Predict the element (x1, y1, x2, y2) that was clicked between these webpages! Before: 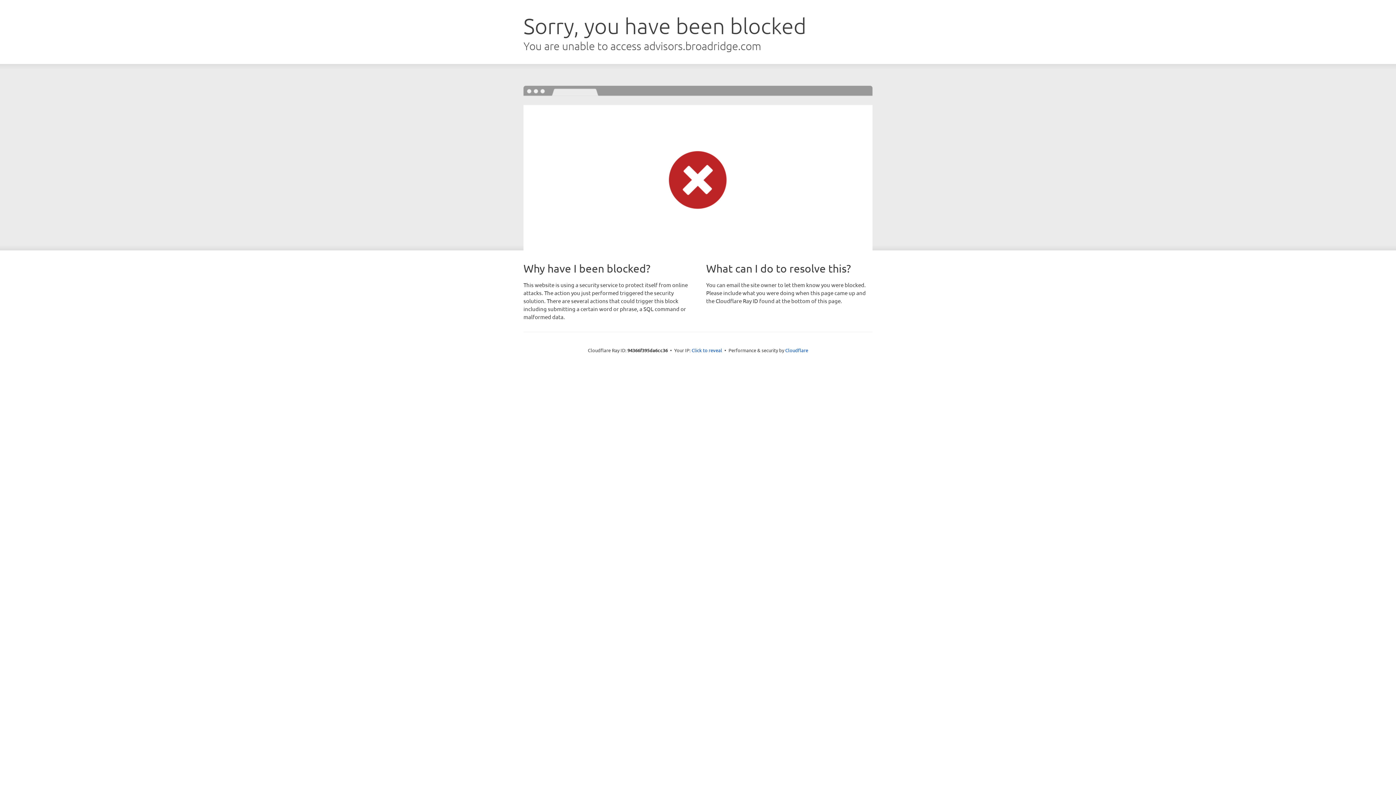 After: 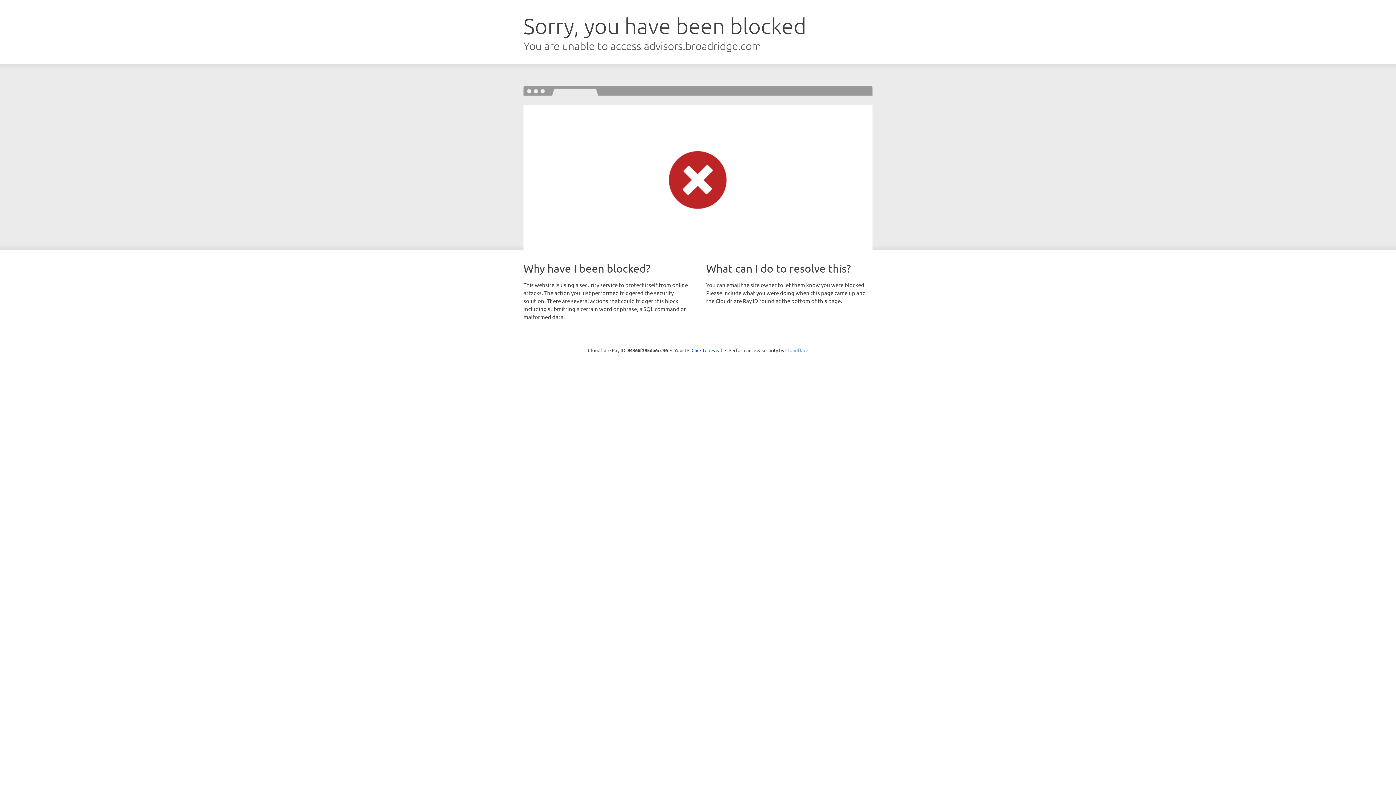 Action: bbox: (785, 347, 808, 353) label: Cloudflare